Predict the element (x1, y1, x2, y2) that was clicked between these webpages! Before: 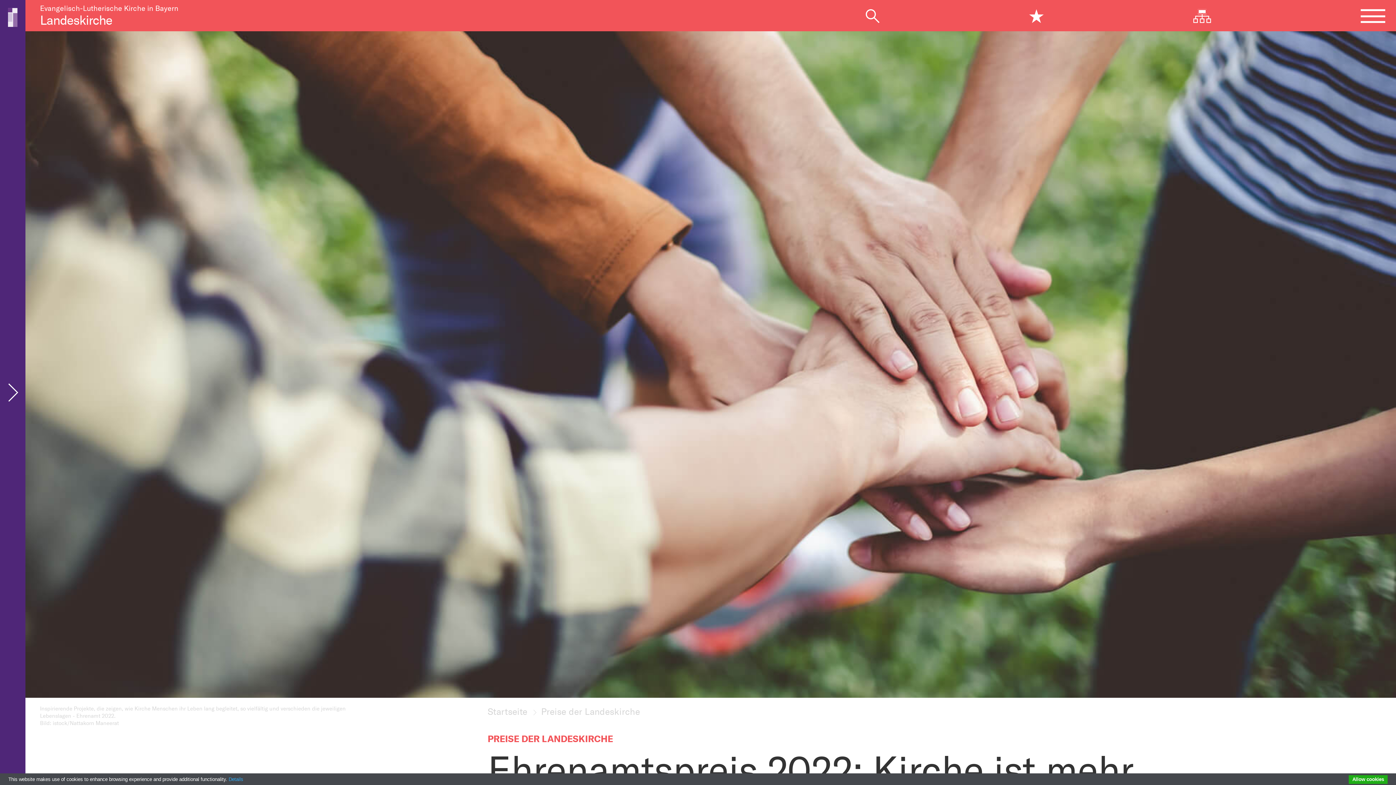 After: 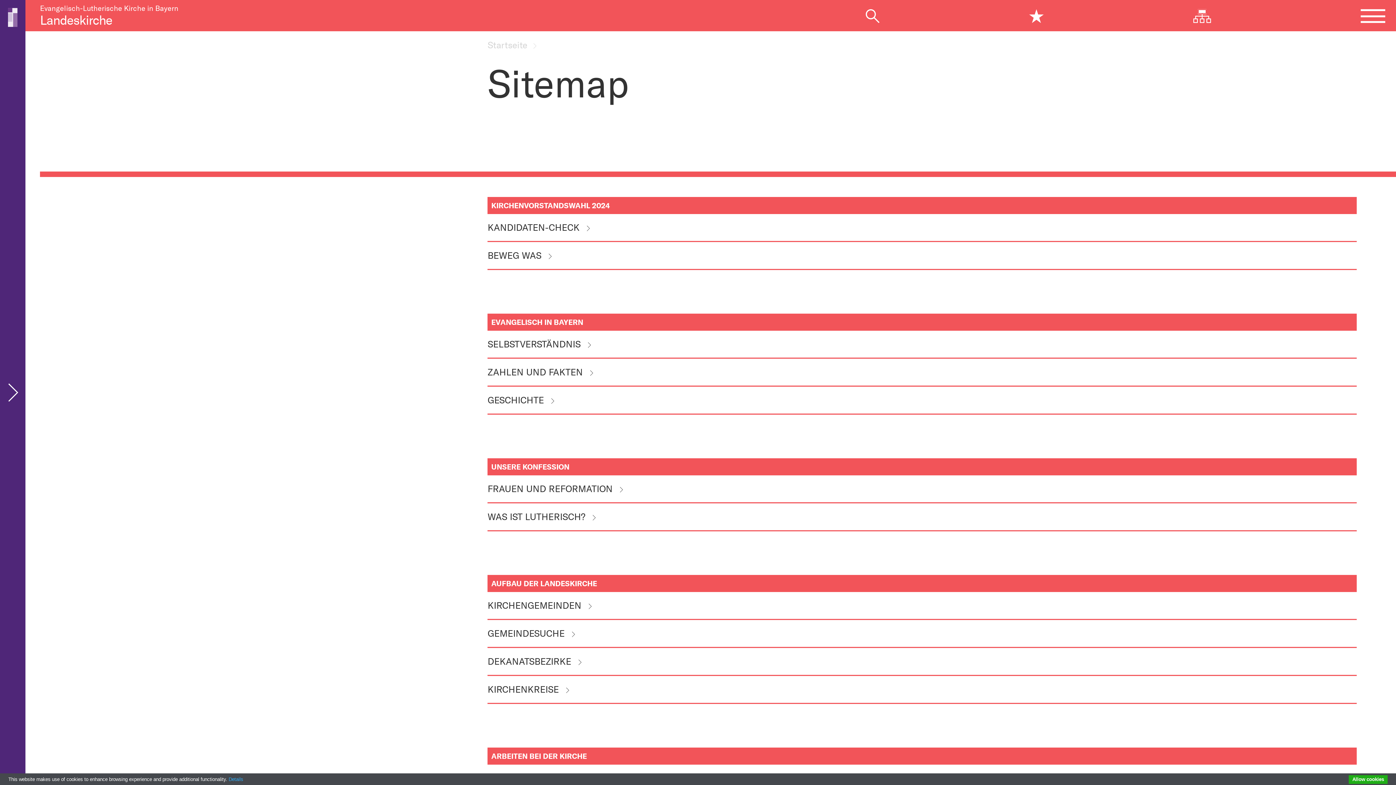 Action: bbox: (1193, 9, 1222, 22)